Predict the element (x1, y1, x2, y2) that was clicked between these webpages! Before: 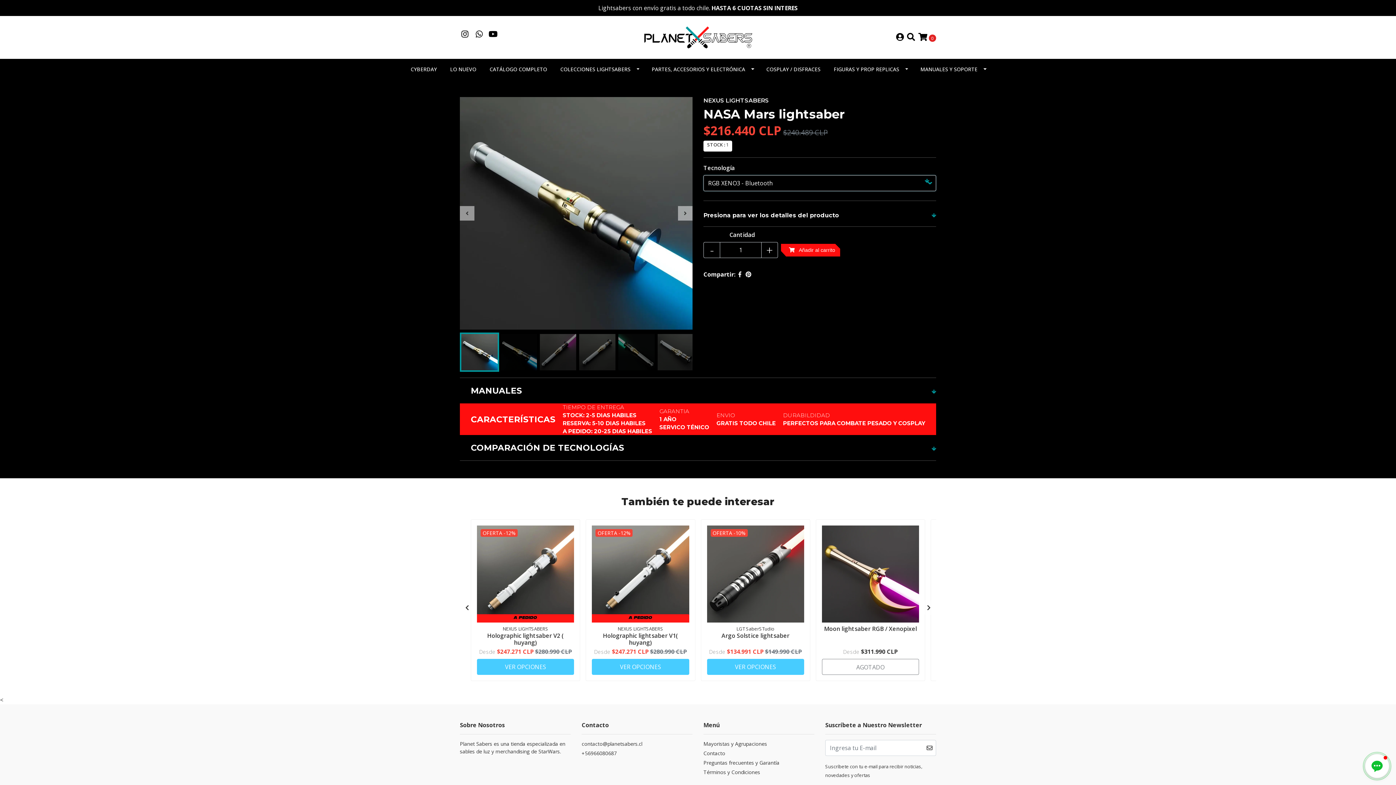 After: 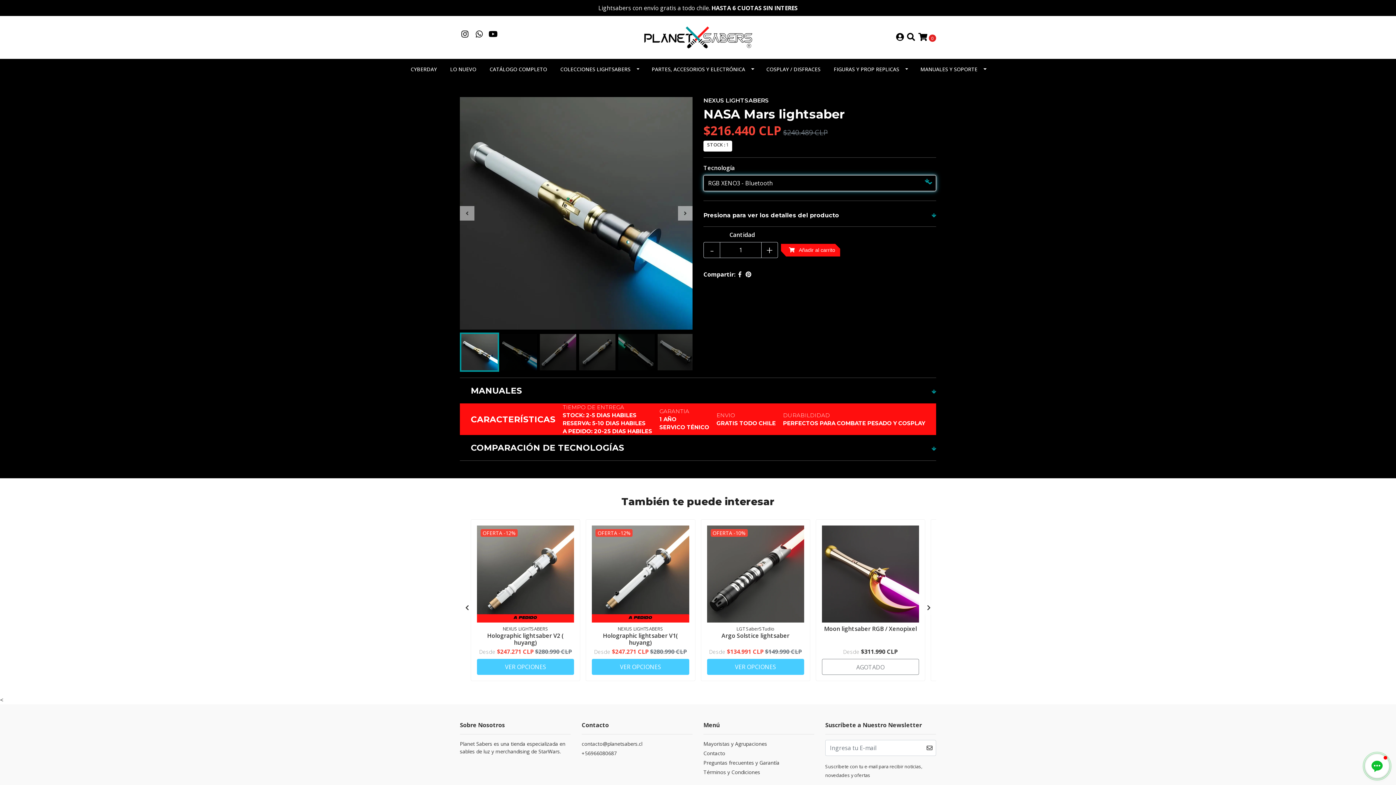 Action: bbox: (460, 30, 470, 38)